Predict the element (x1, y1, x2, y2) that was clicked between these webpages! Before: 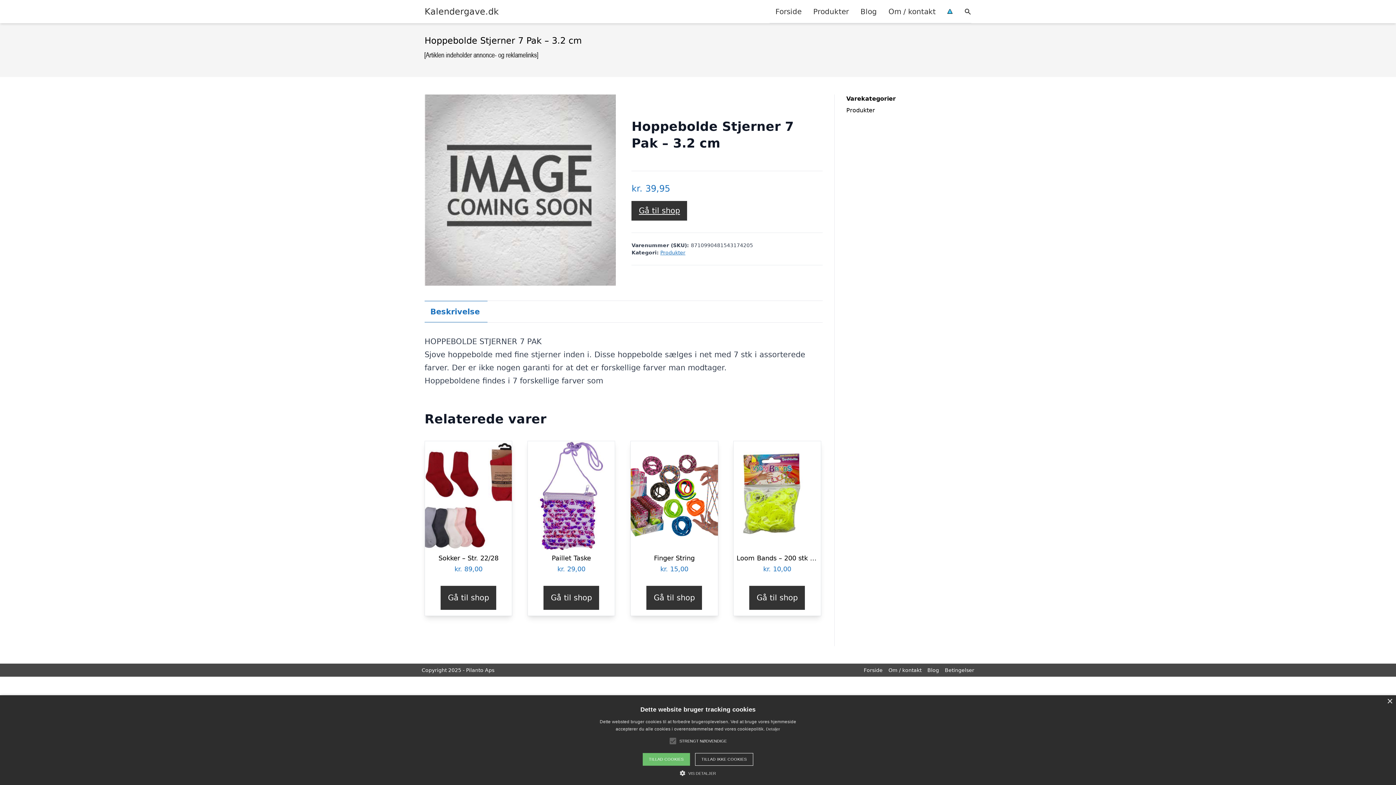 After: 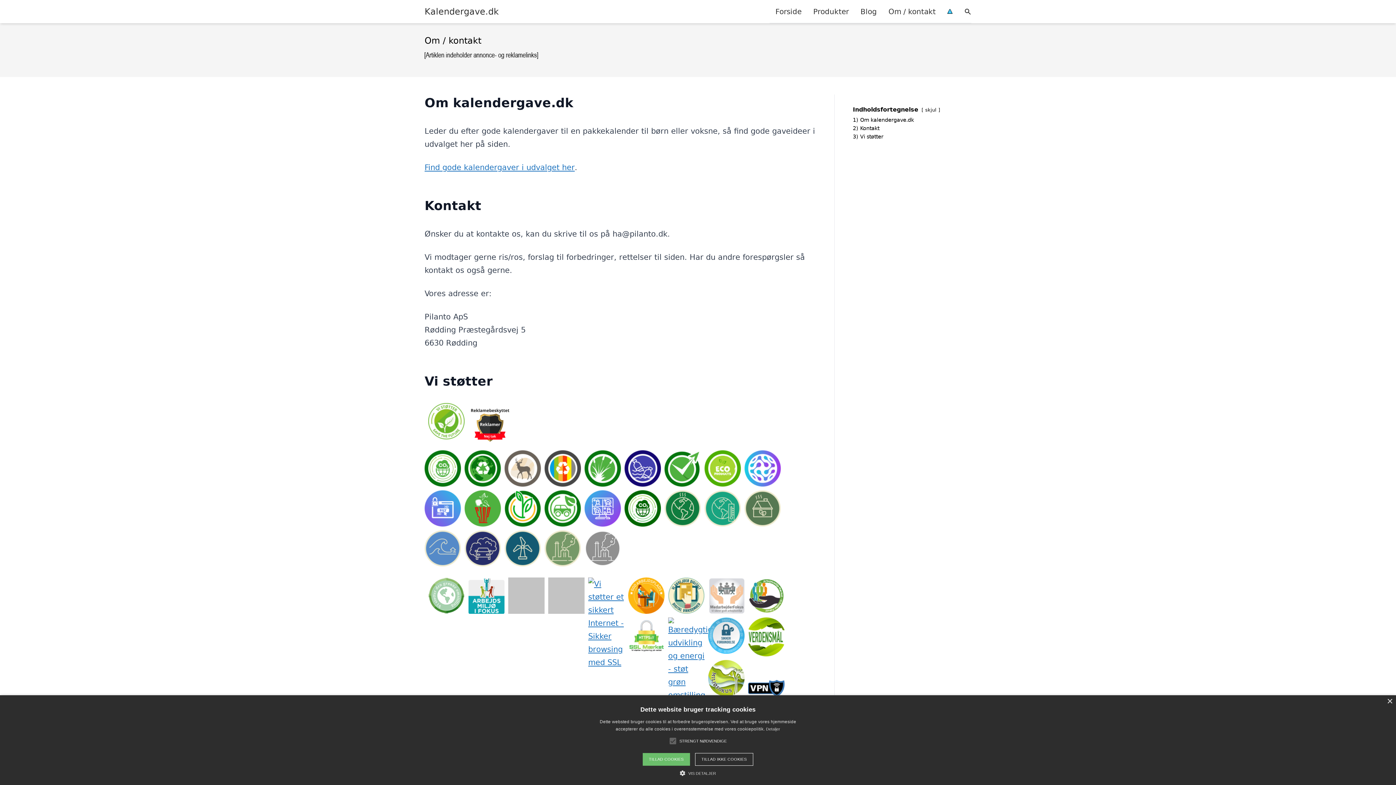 Action: label: Om / kontakt bbox: (888, 667, 921, 673)